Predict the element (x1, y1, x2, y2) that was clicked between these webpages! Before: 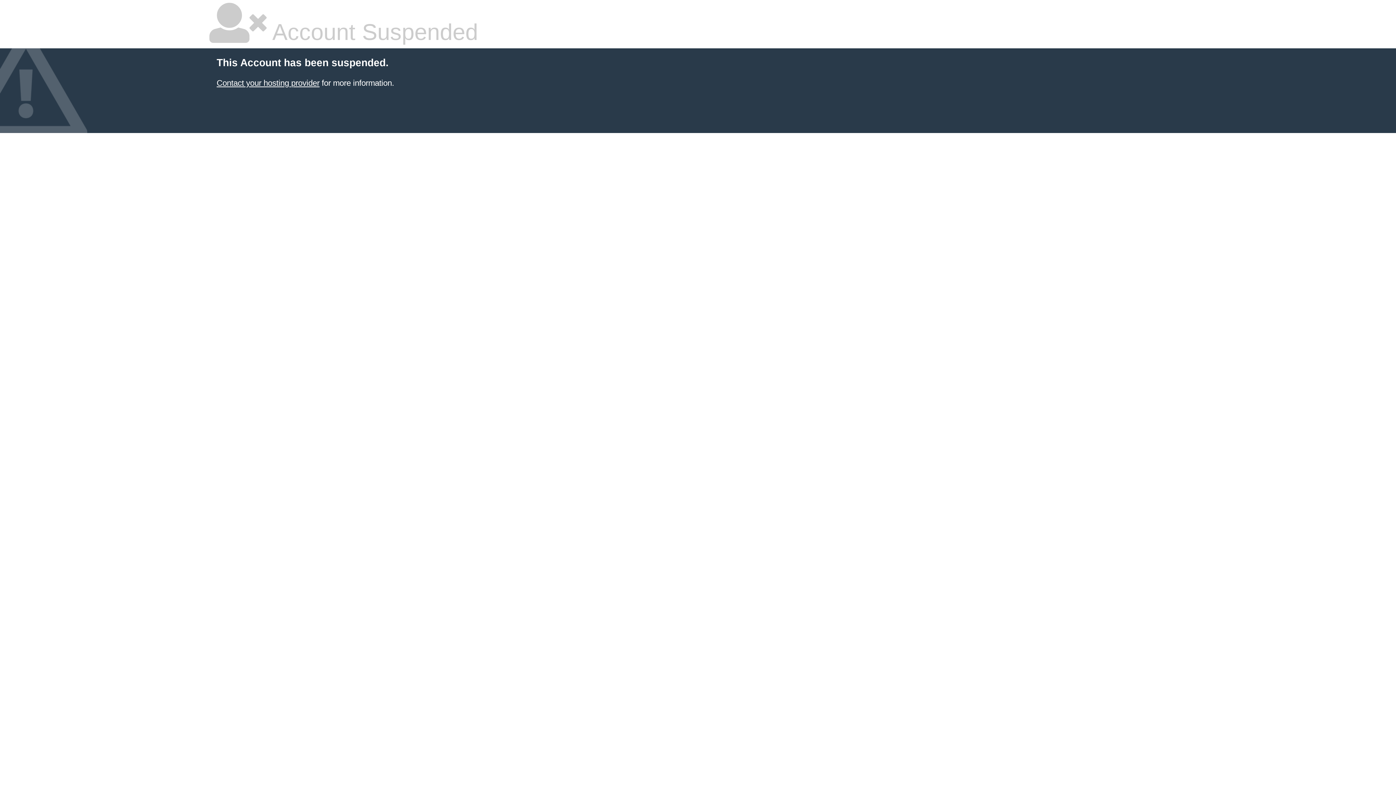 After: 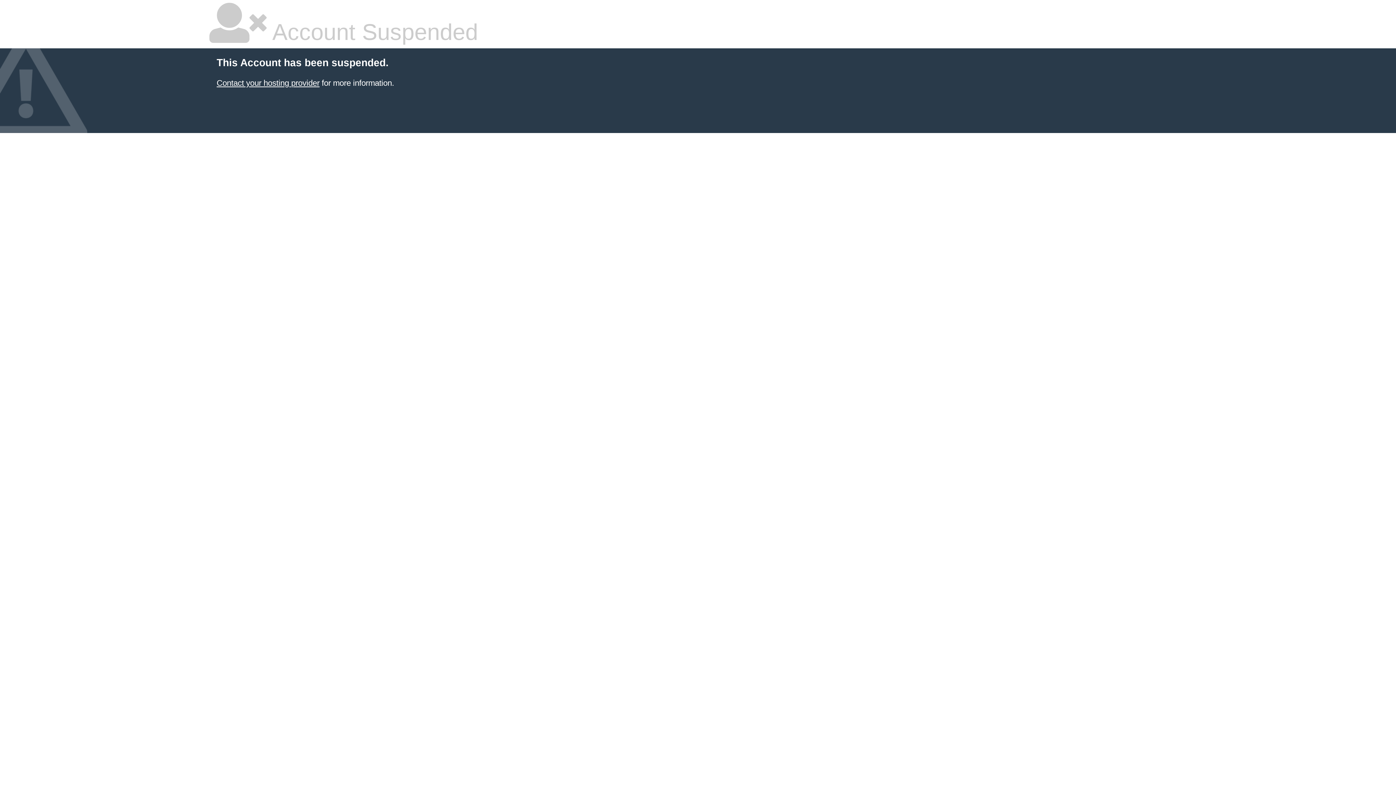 Action: label: Contact your hosting provider bbox: (216, 78, 319, 87)